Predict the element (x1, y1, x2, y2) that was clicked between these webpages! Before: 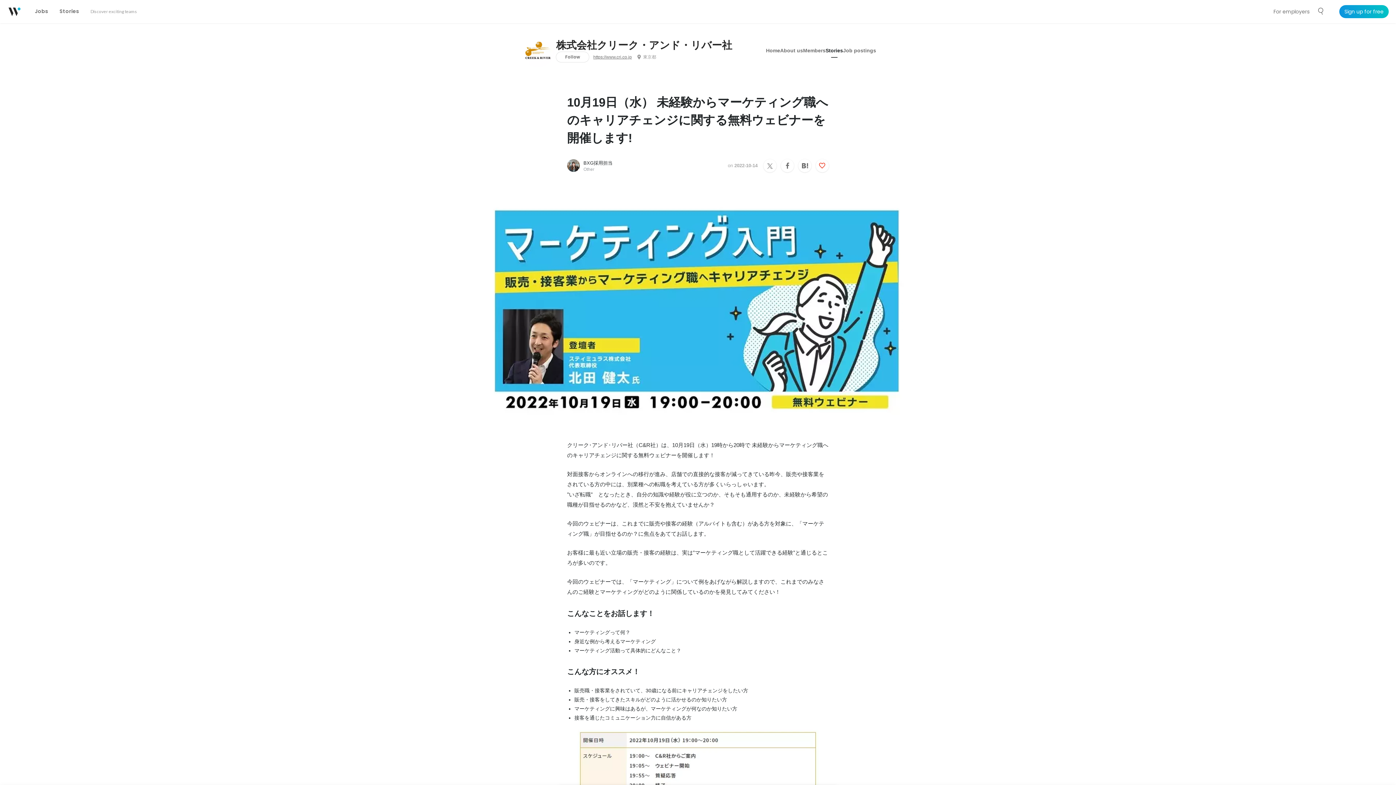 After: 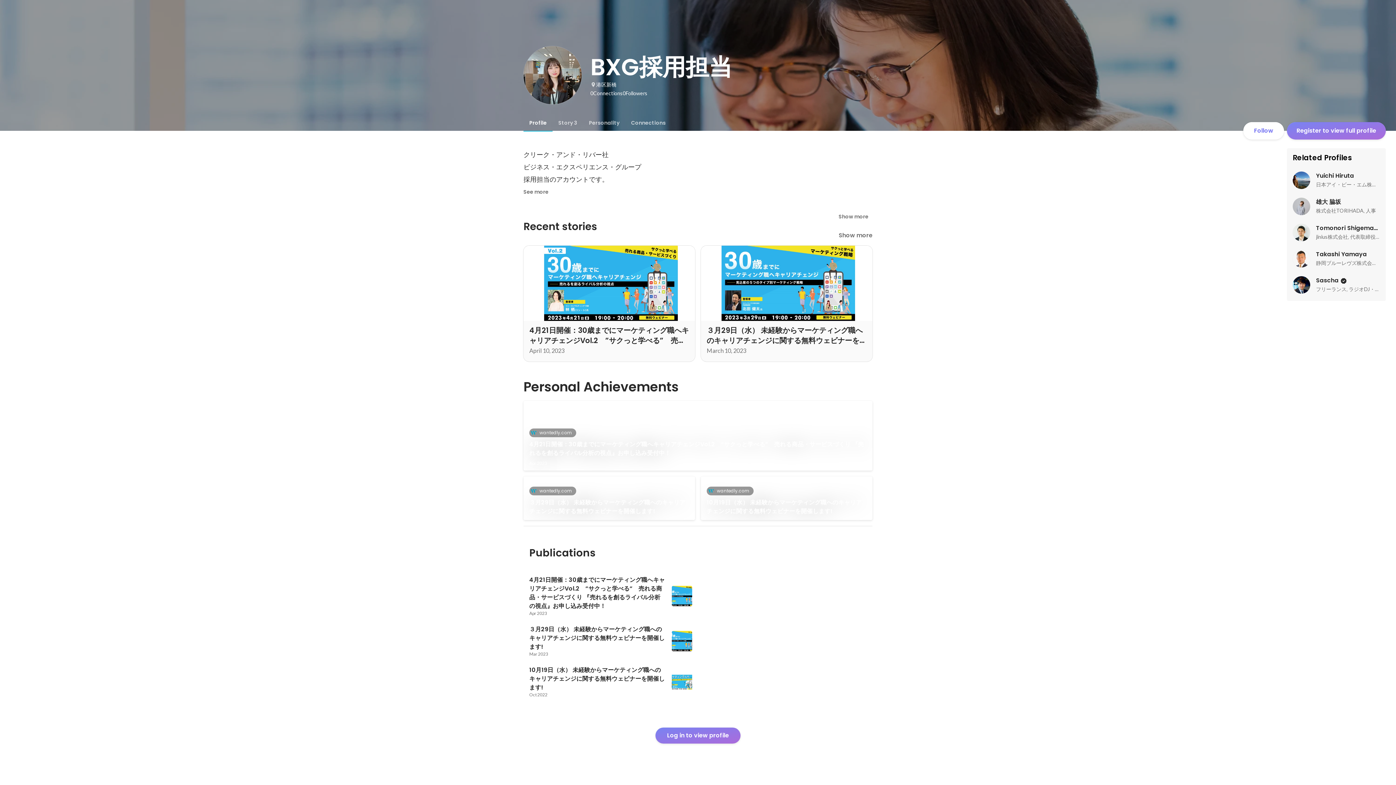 Action: label: BXG採用担当 bbox: (583, 160, 612, 165)